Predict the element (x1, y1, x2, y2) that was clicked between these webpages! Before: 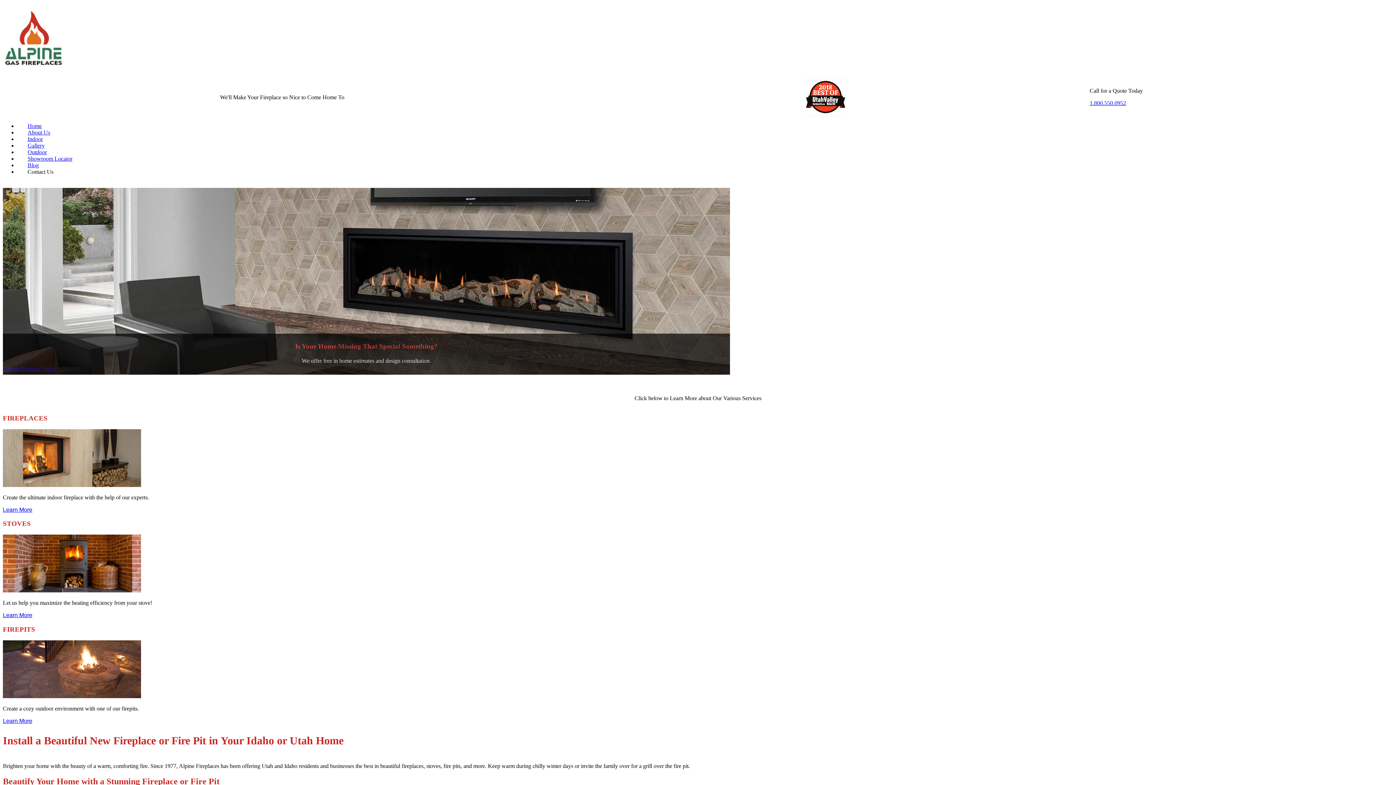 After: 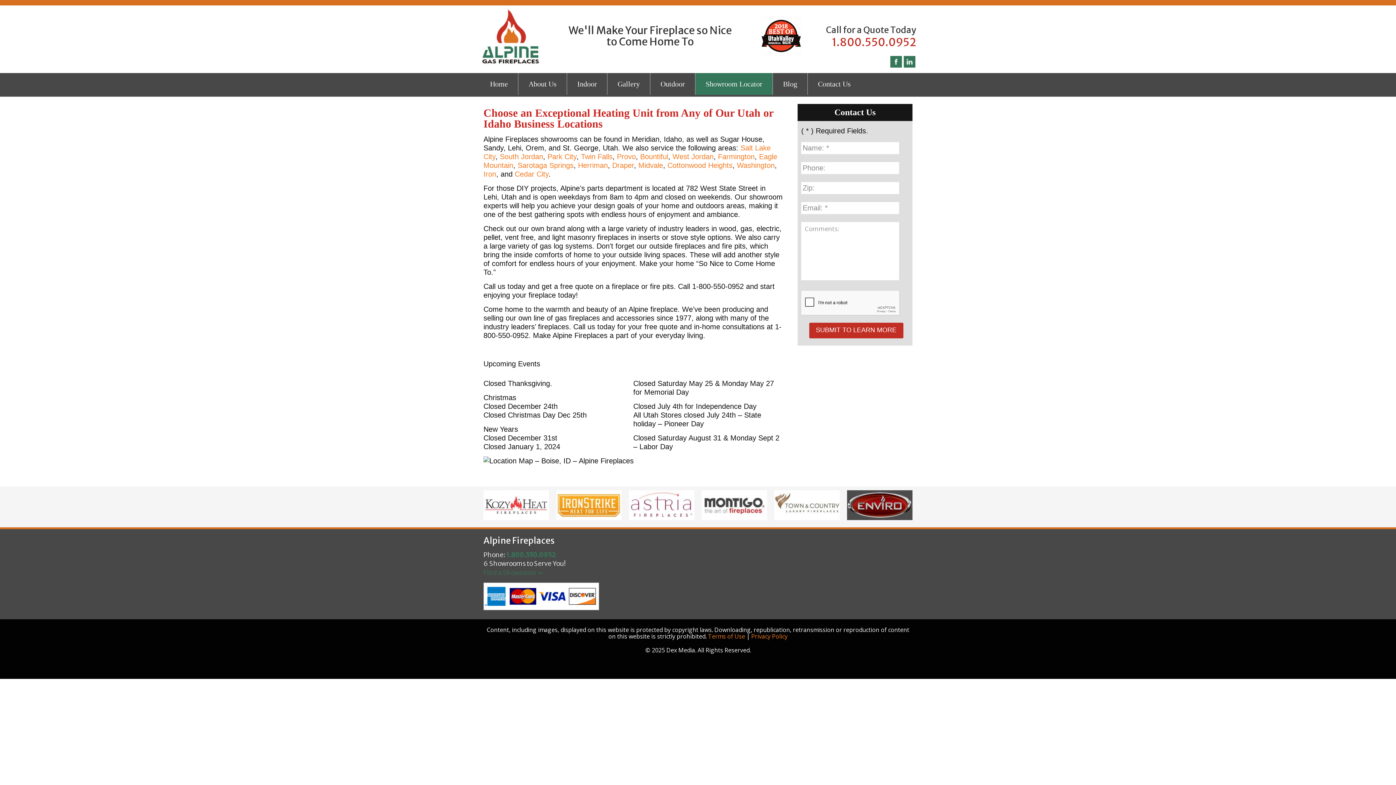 Action: bbox: (3, 365, 56, 372) label: Get an Estimate Today